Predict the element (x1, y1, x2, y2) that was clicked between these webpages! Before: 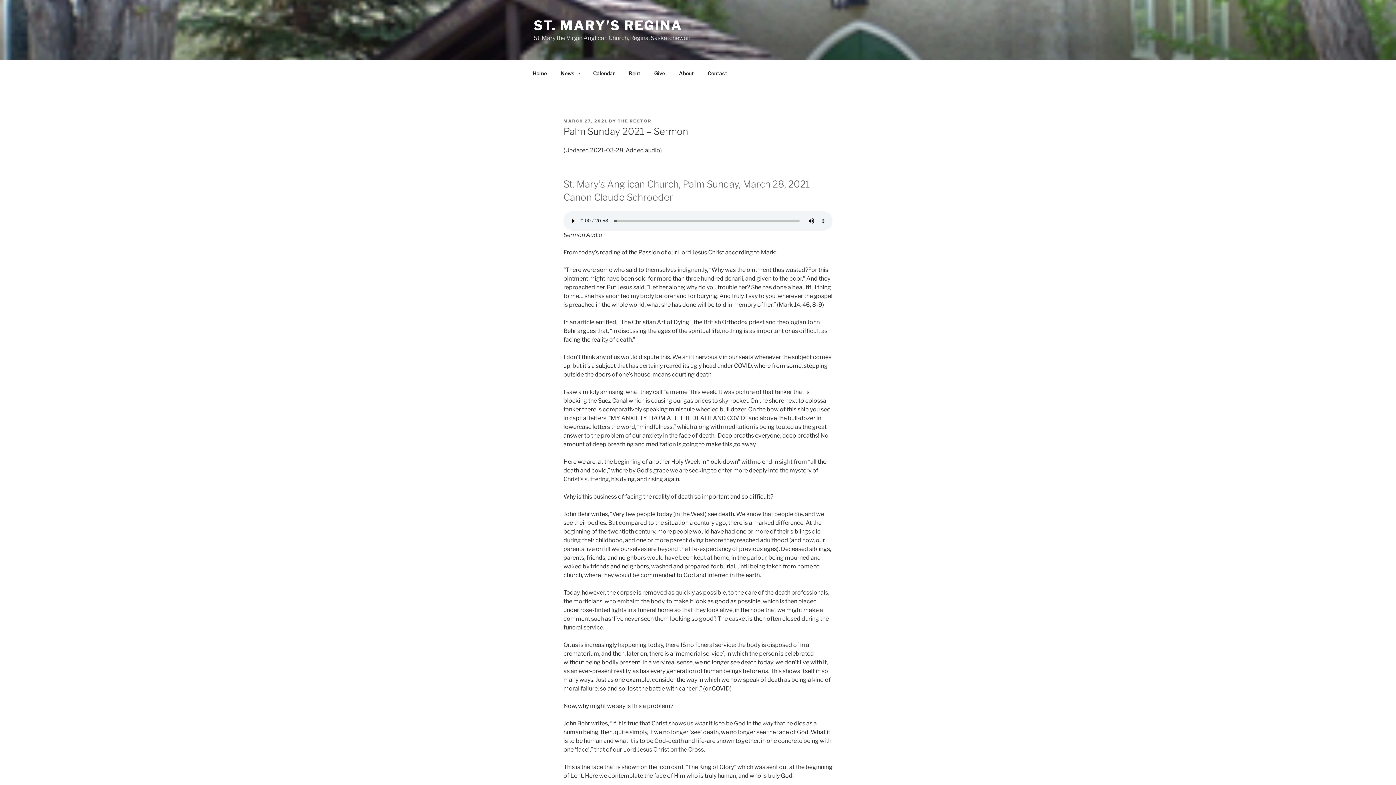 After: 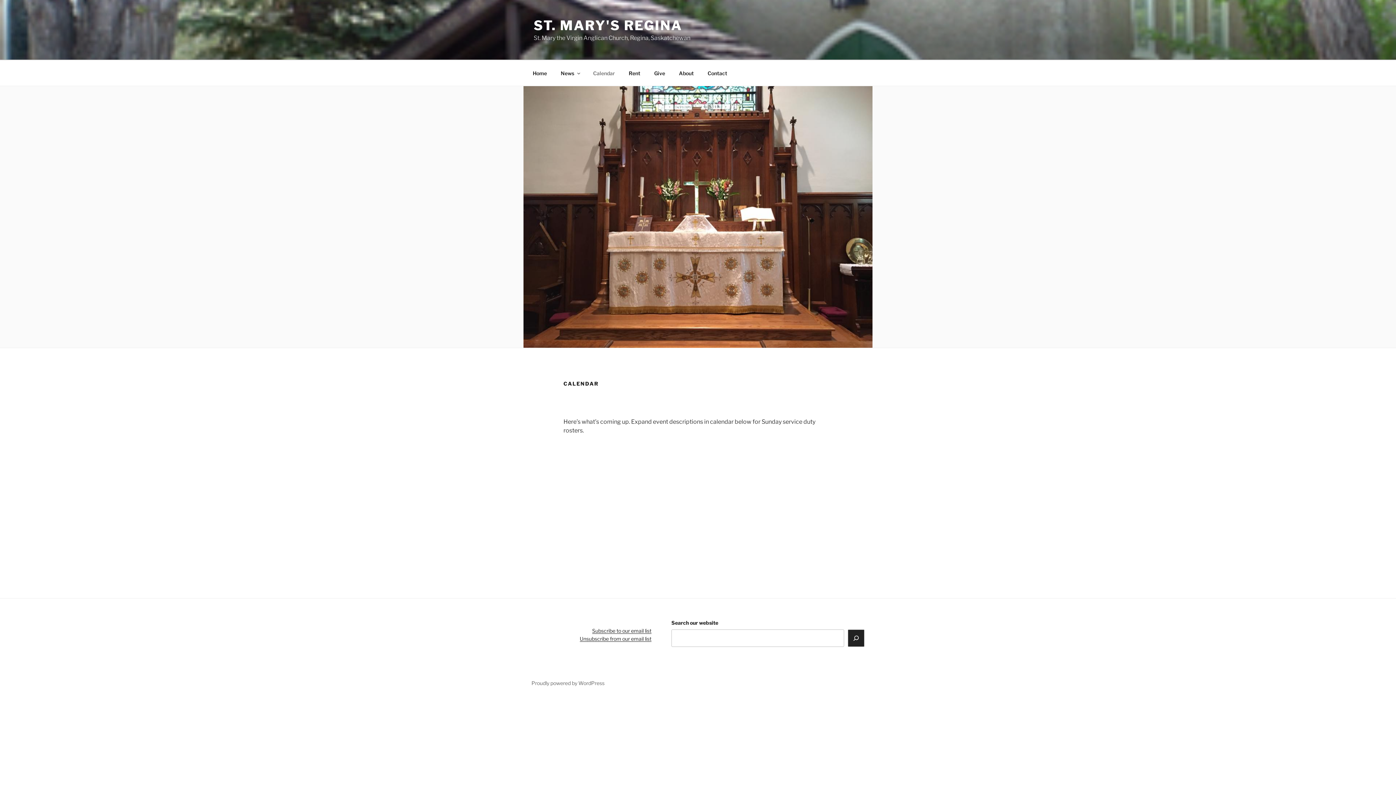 Action: label: Calendar bbox: (586, 64, 621, 82)